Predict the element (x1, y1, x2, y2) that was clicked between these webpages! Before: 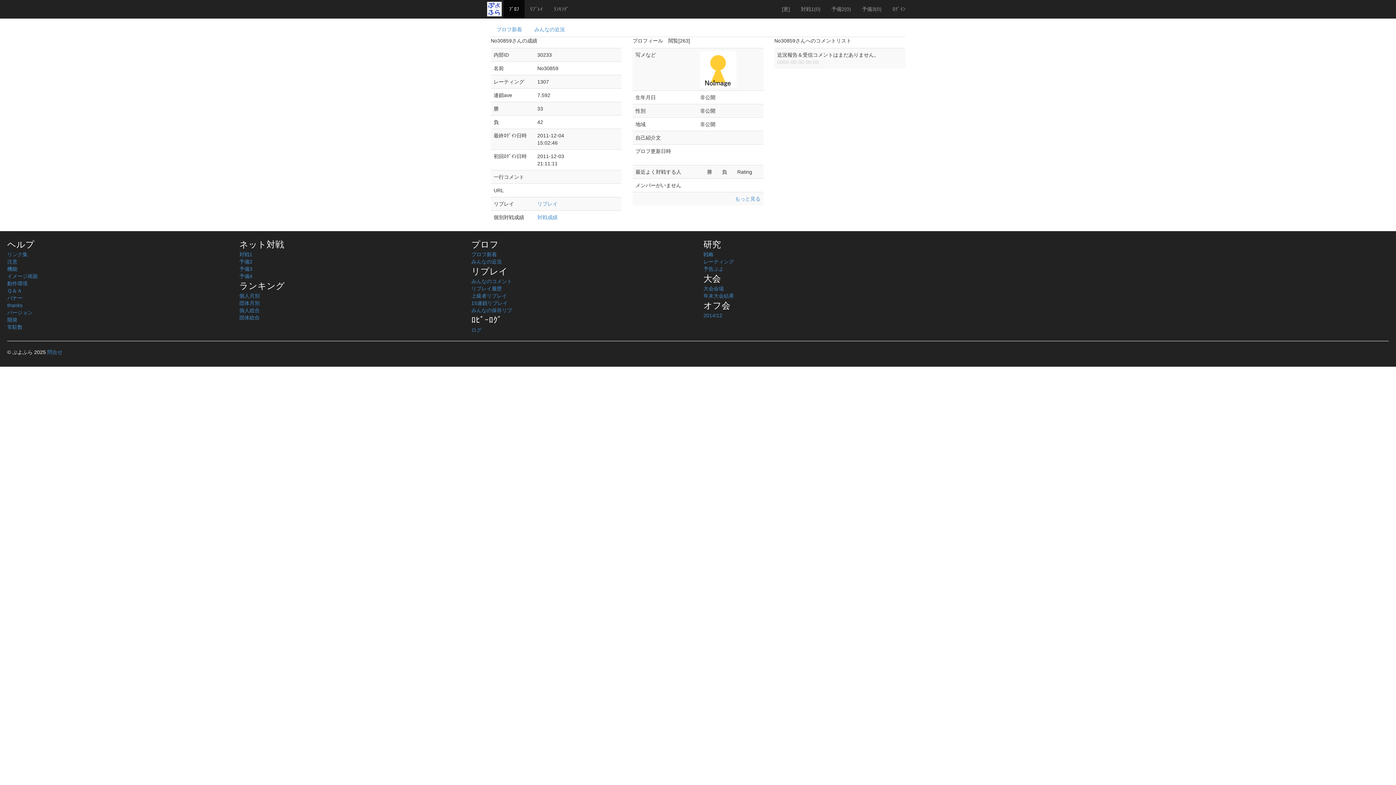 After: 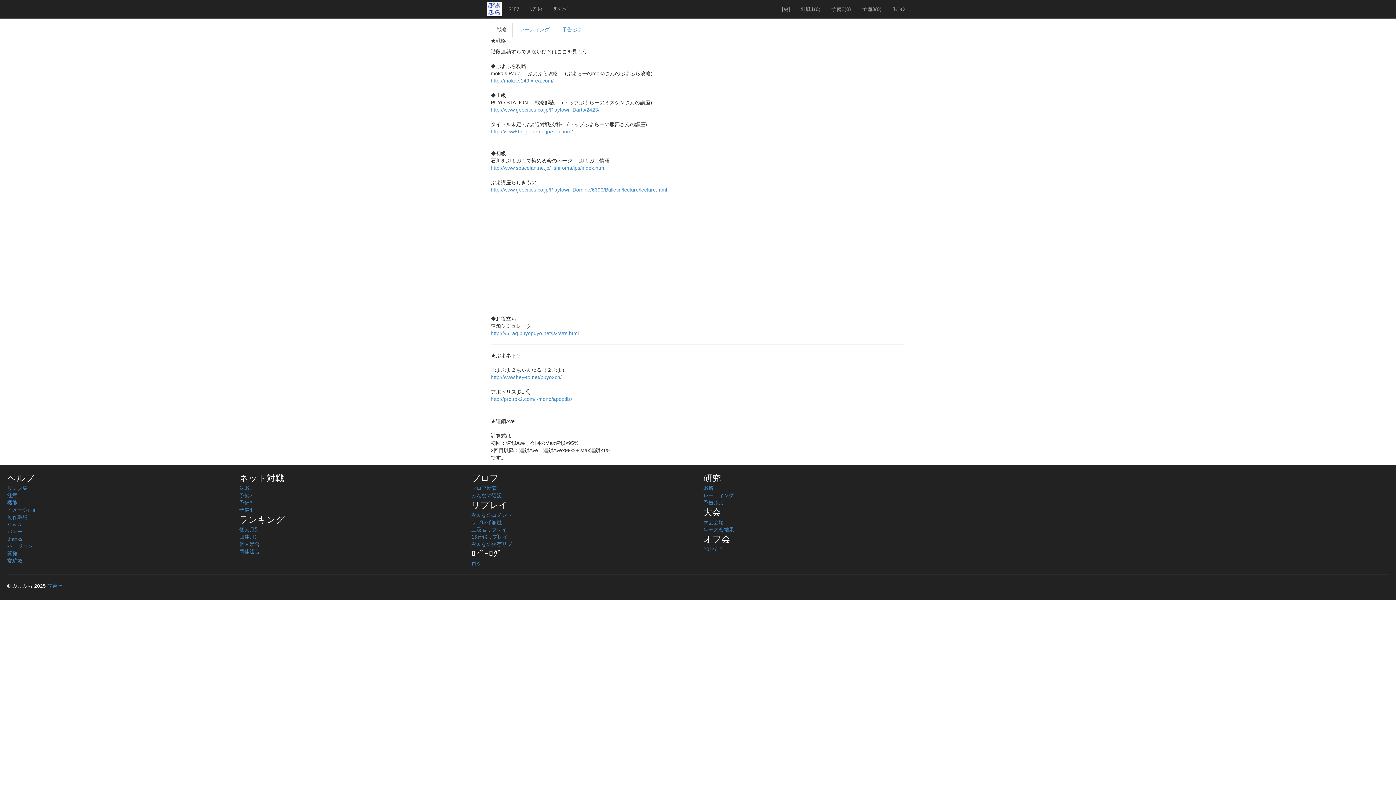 Action: bbox: (703, 251, 713, 257) label: 戦略